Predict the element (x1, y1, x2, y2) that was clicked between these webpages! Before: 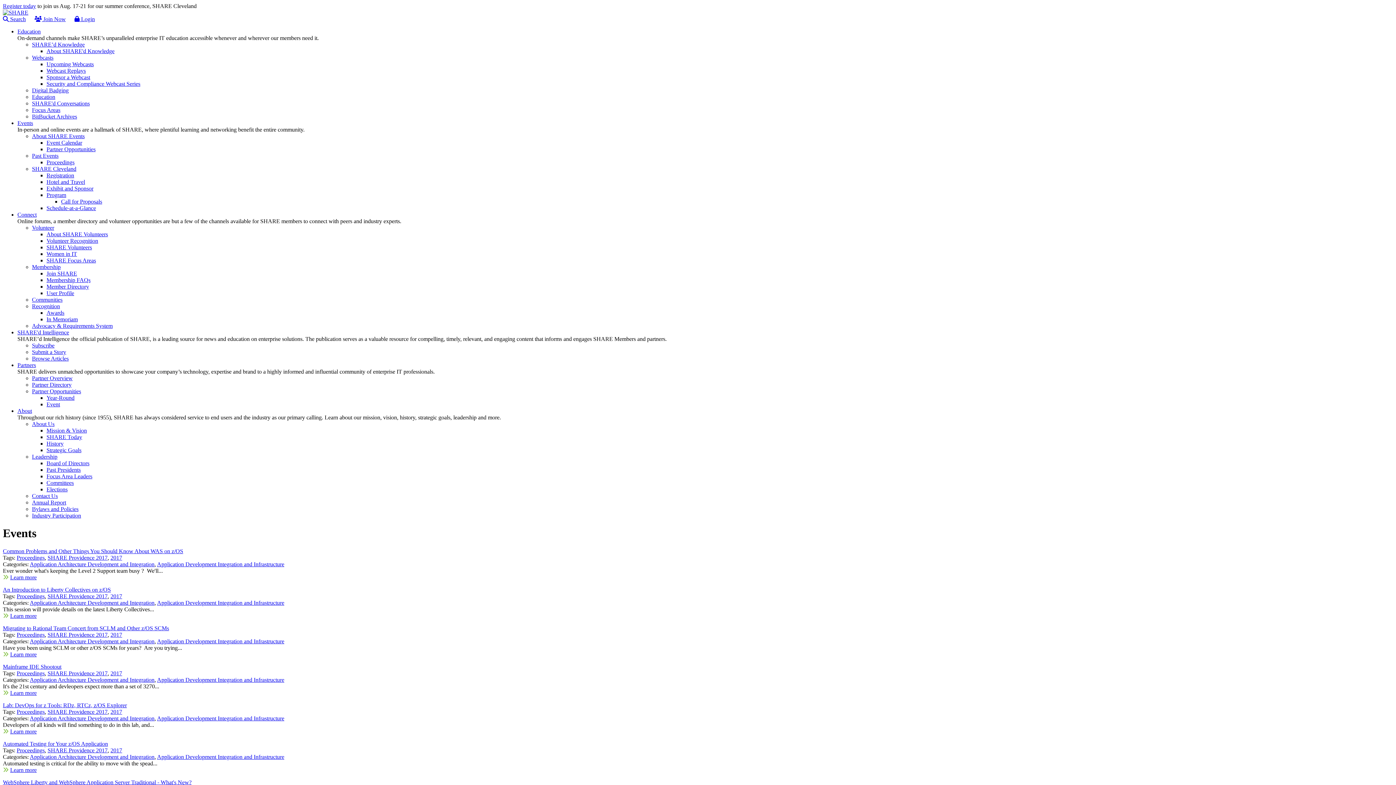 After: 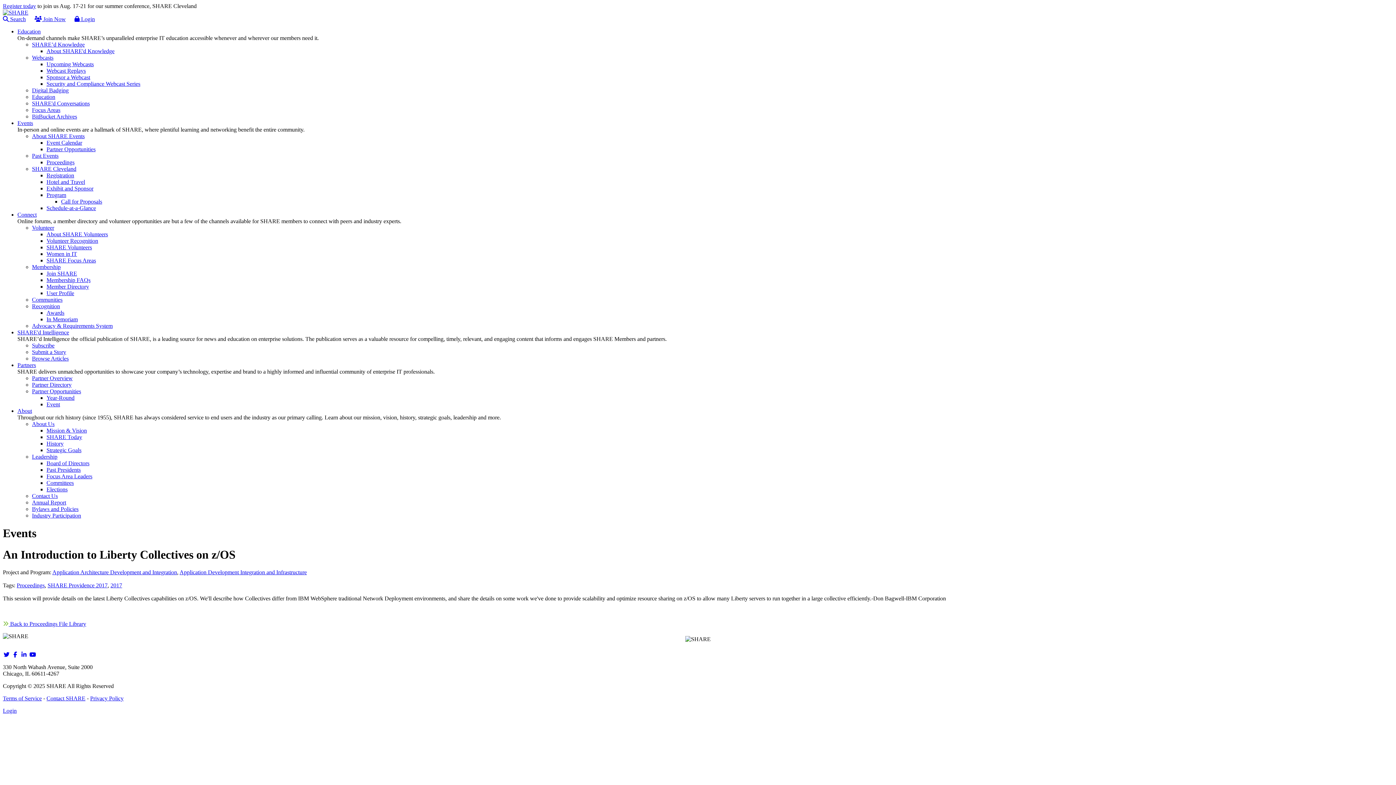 Action: label: An Introduction to Liberty Collectives on z/OS bbox: (2, 586, 110, 593)